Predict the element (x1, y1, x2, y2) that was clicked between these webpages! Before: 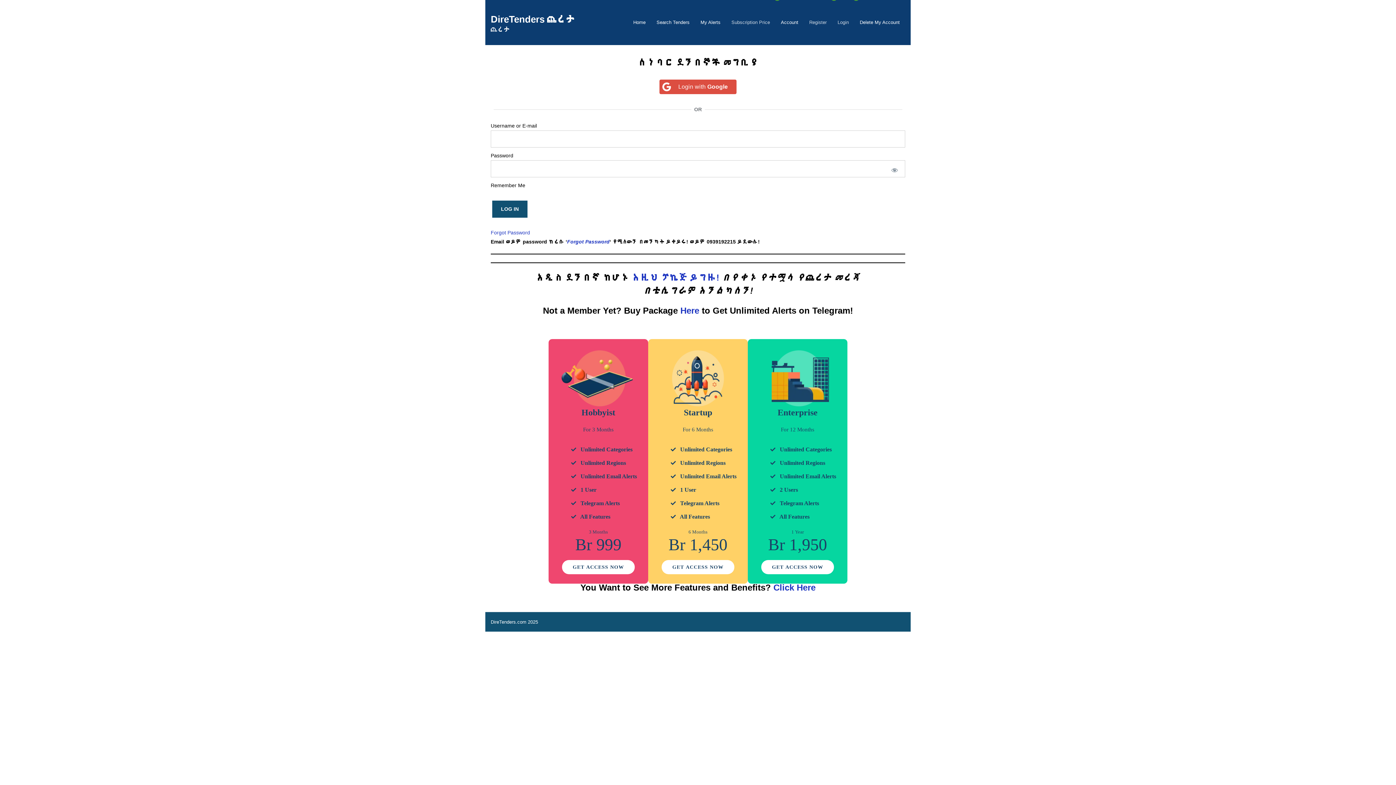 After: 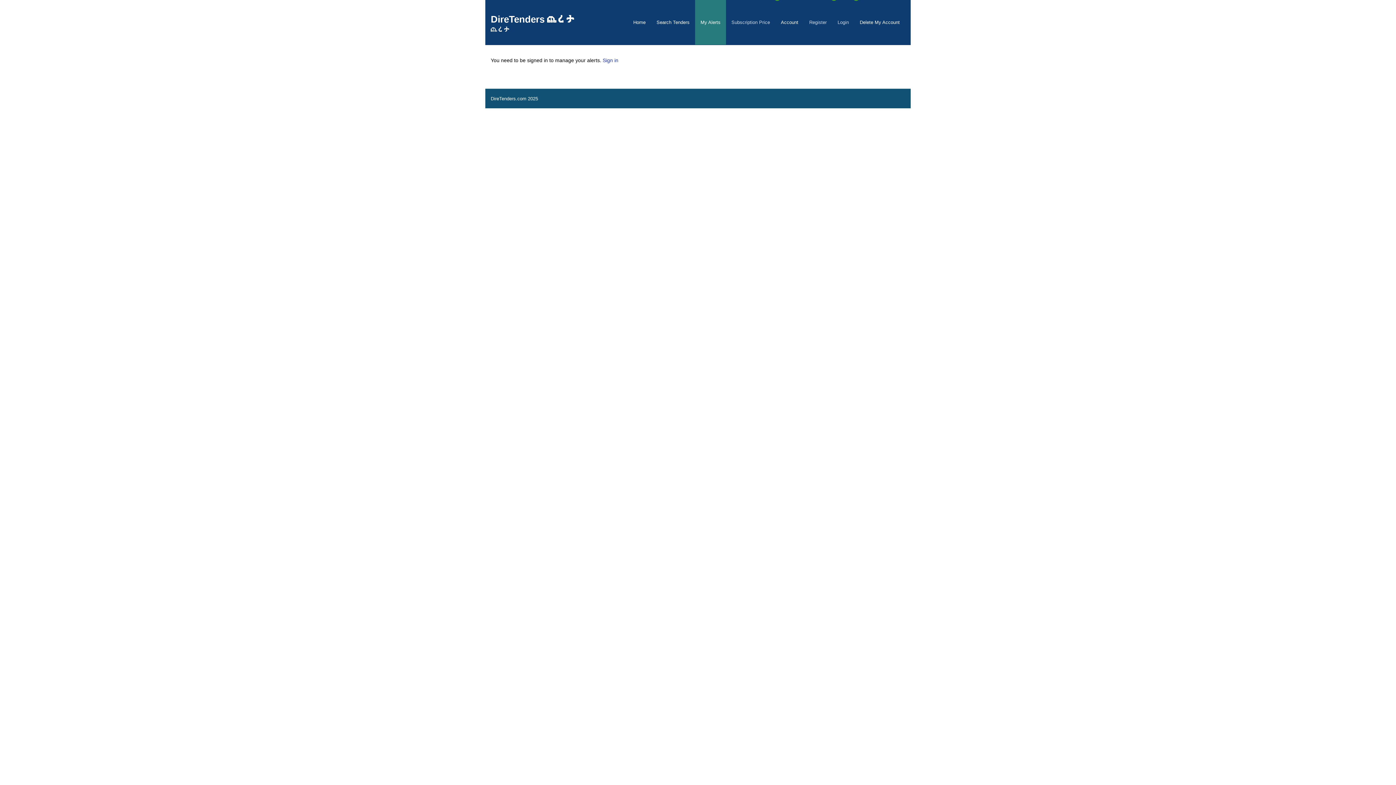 Action: label: My Alerts bbox: (695, 0, 726, 44)